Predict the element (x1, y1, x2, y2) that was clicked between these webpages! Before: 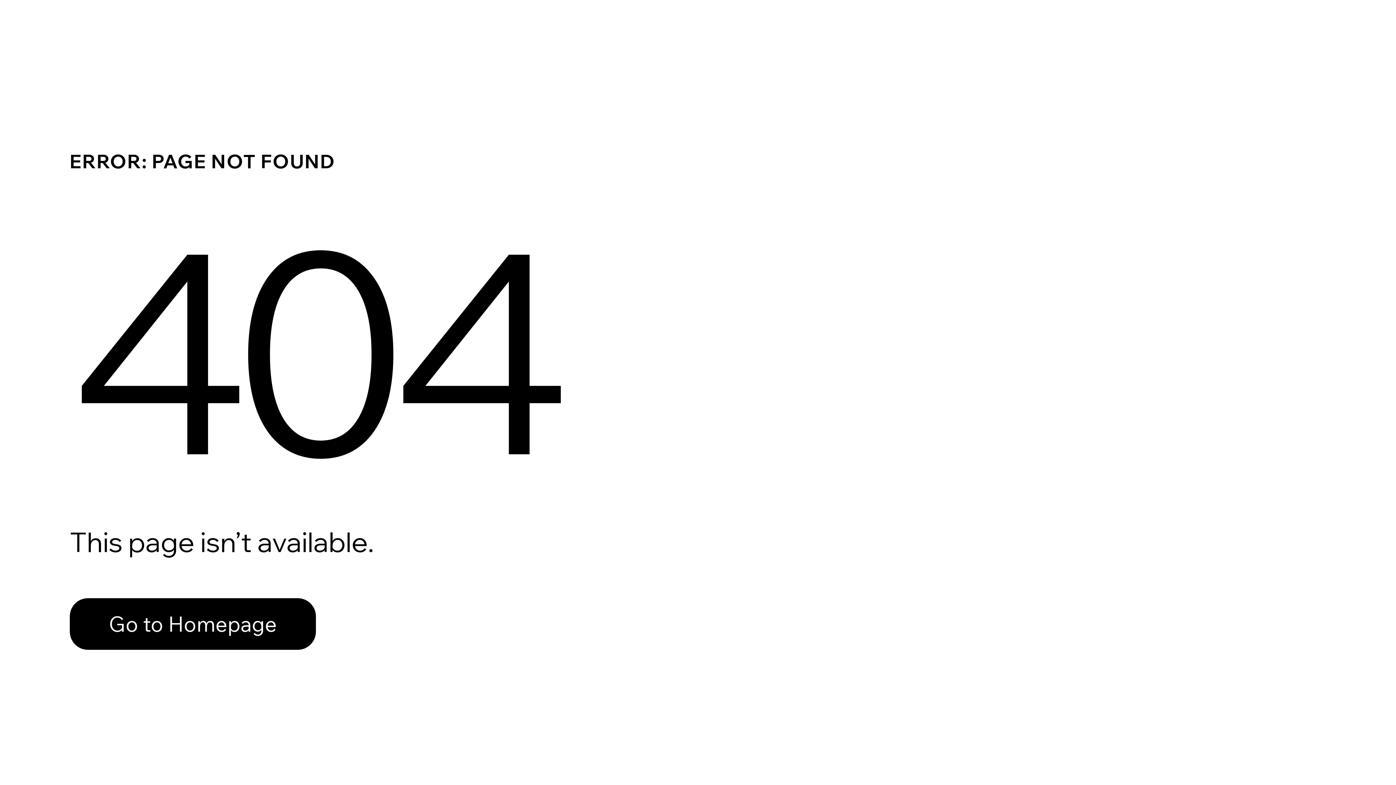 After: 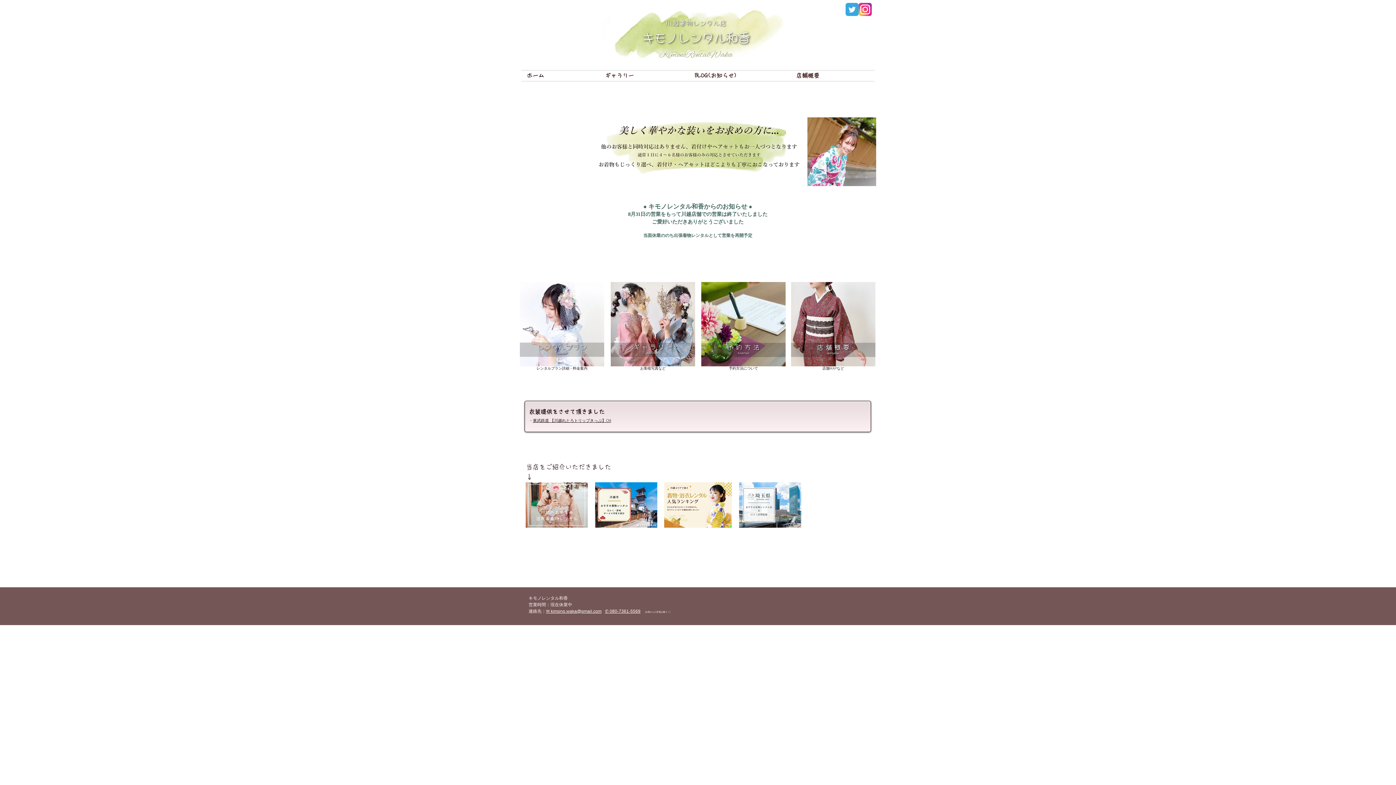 Action: bbox: (69, 598, 316, 650) label: Go to Homepage